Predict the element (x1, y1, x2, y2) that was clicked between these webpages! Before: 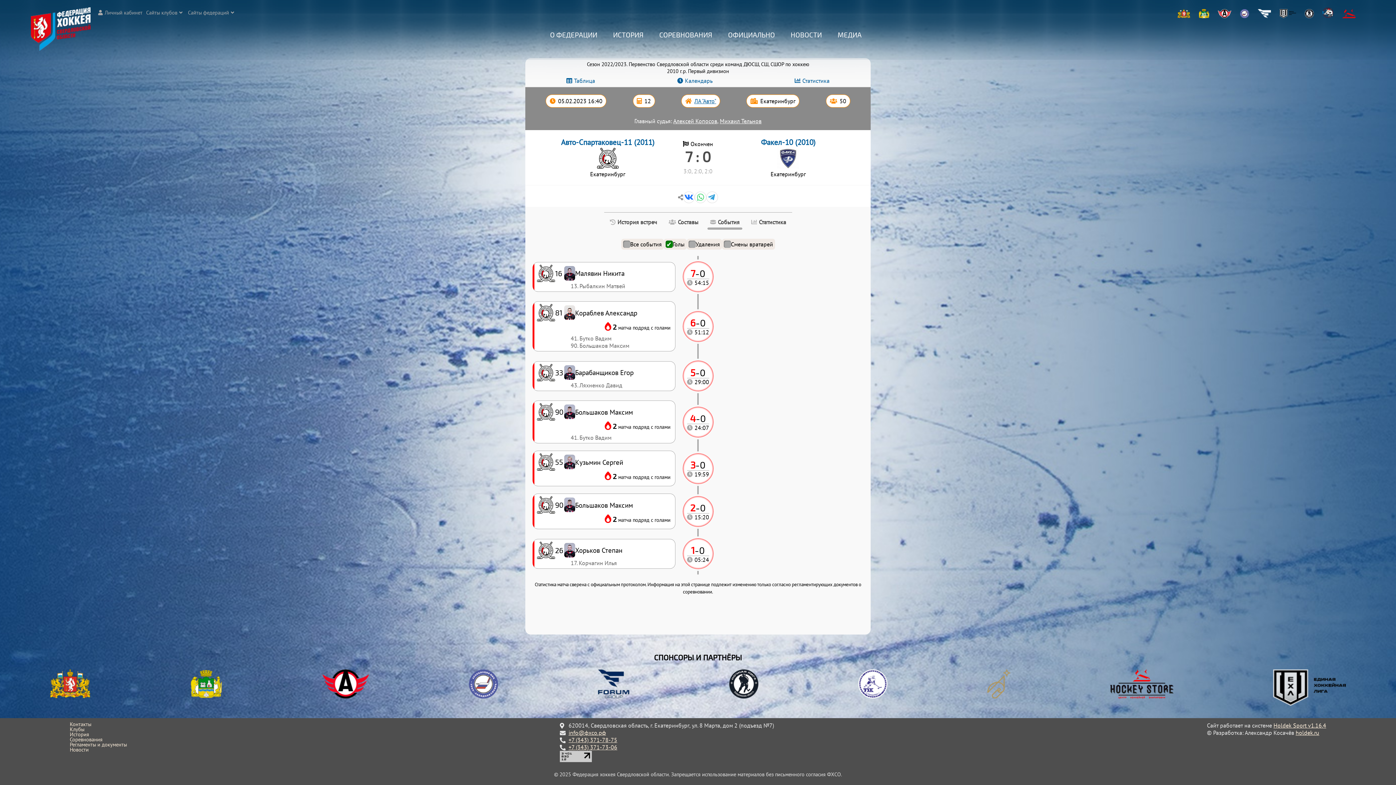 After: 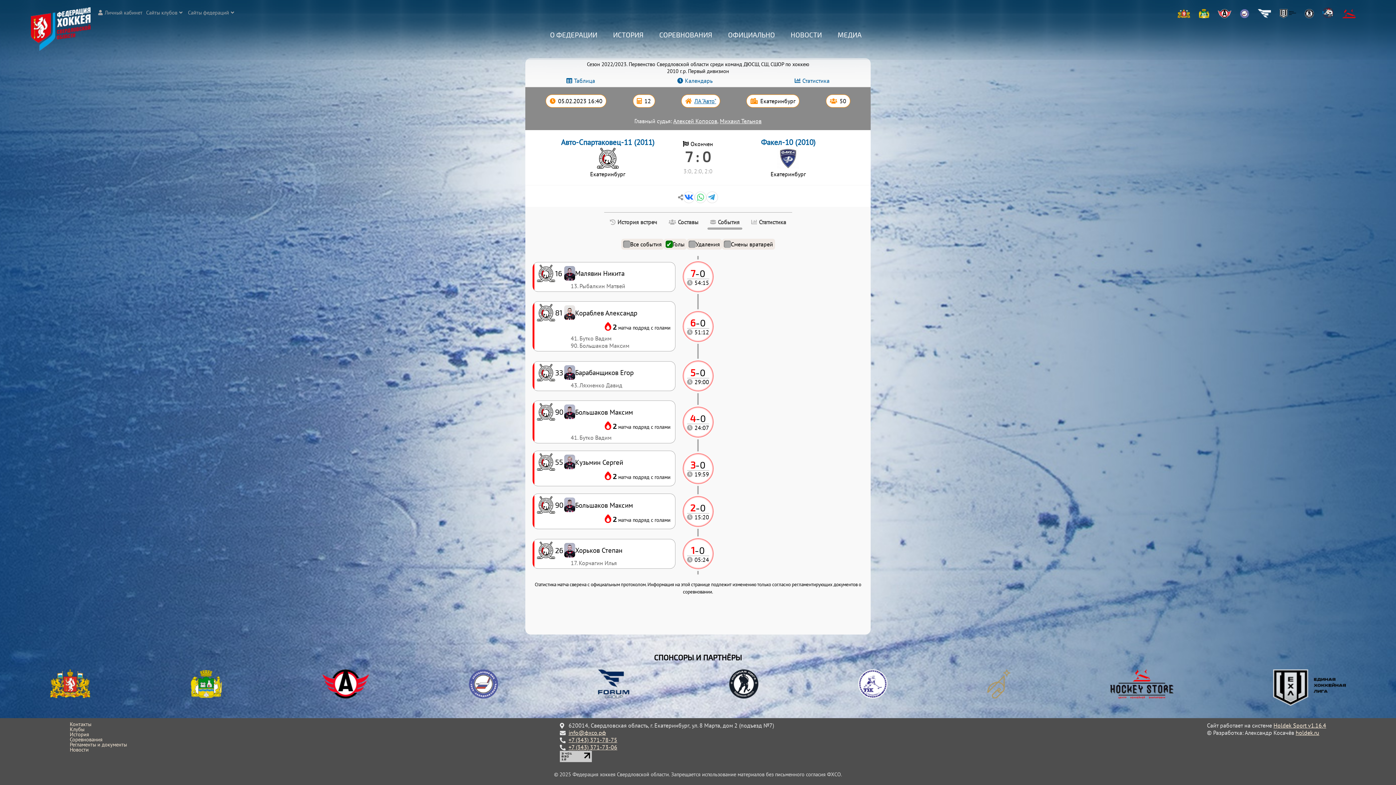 Action: bbox: (858, 669, 887, 707)